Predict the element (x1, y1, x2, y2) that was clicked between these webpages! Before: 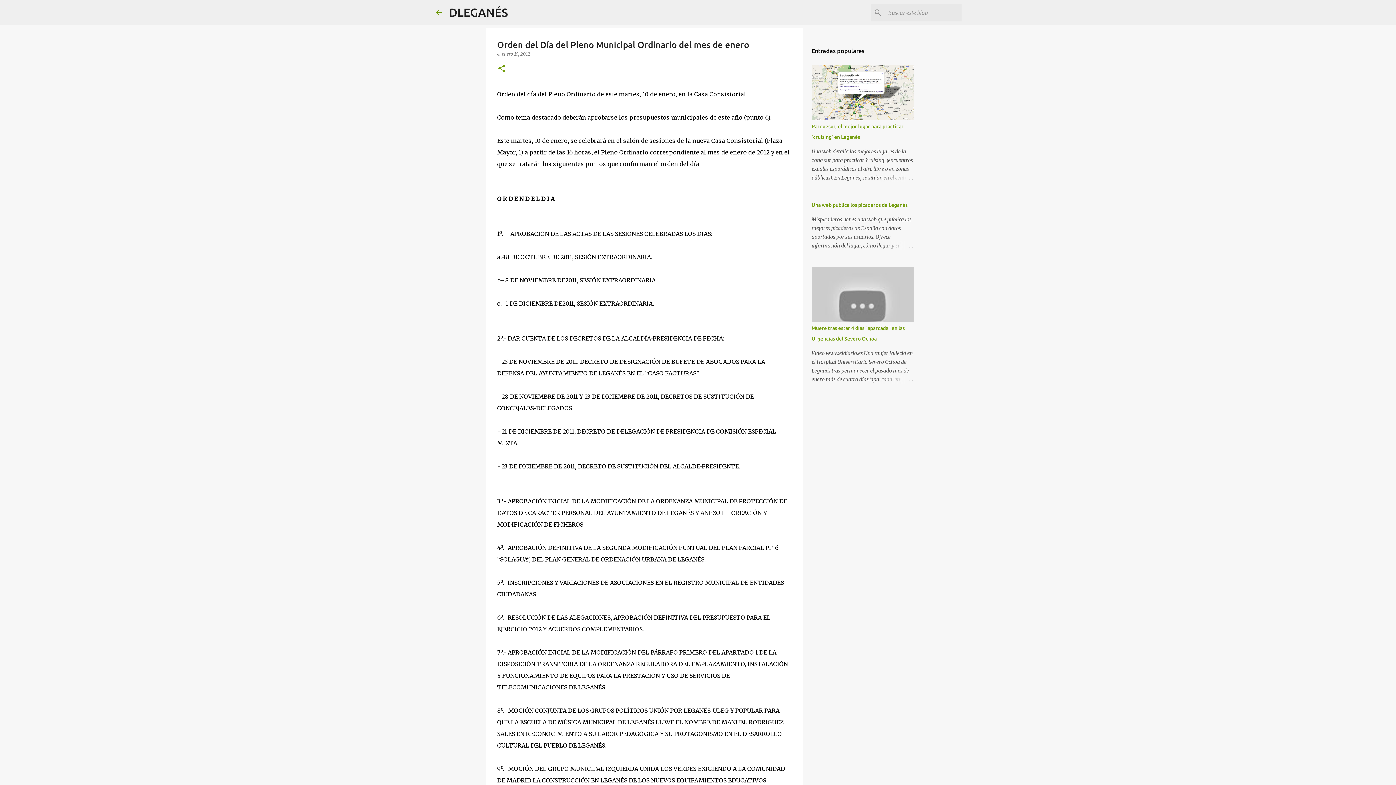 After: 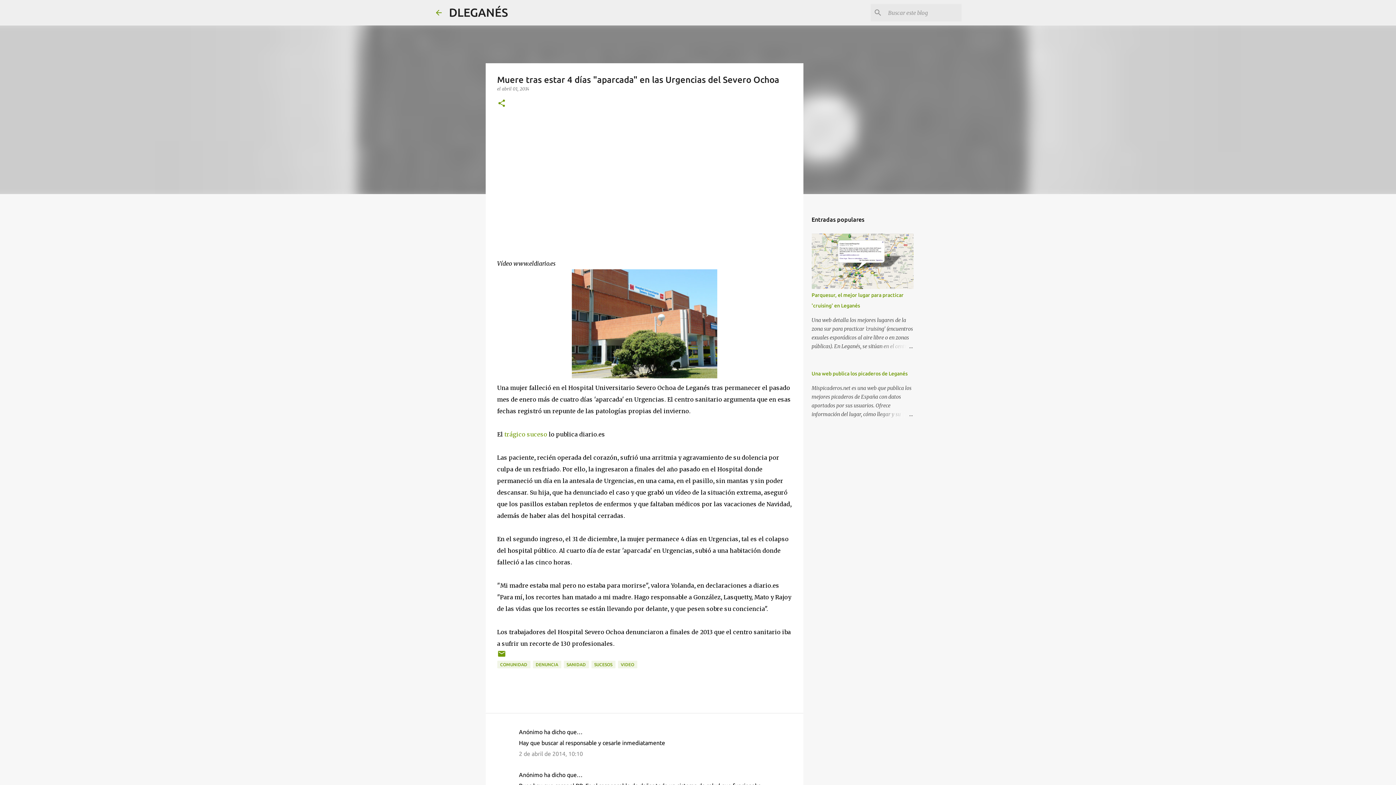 Action: bbox: (878, 375, 913, 384)